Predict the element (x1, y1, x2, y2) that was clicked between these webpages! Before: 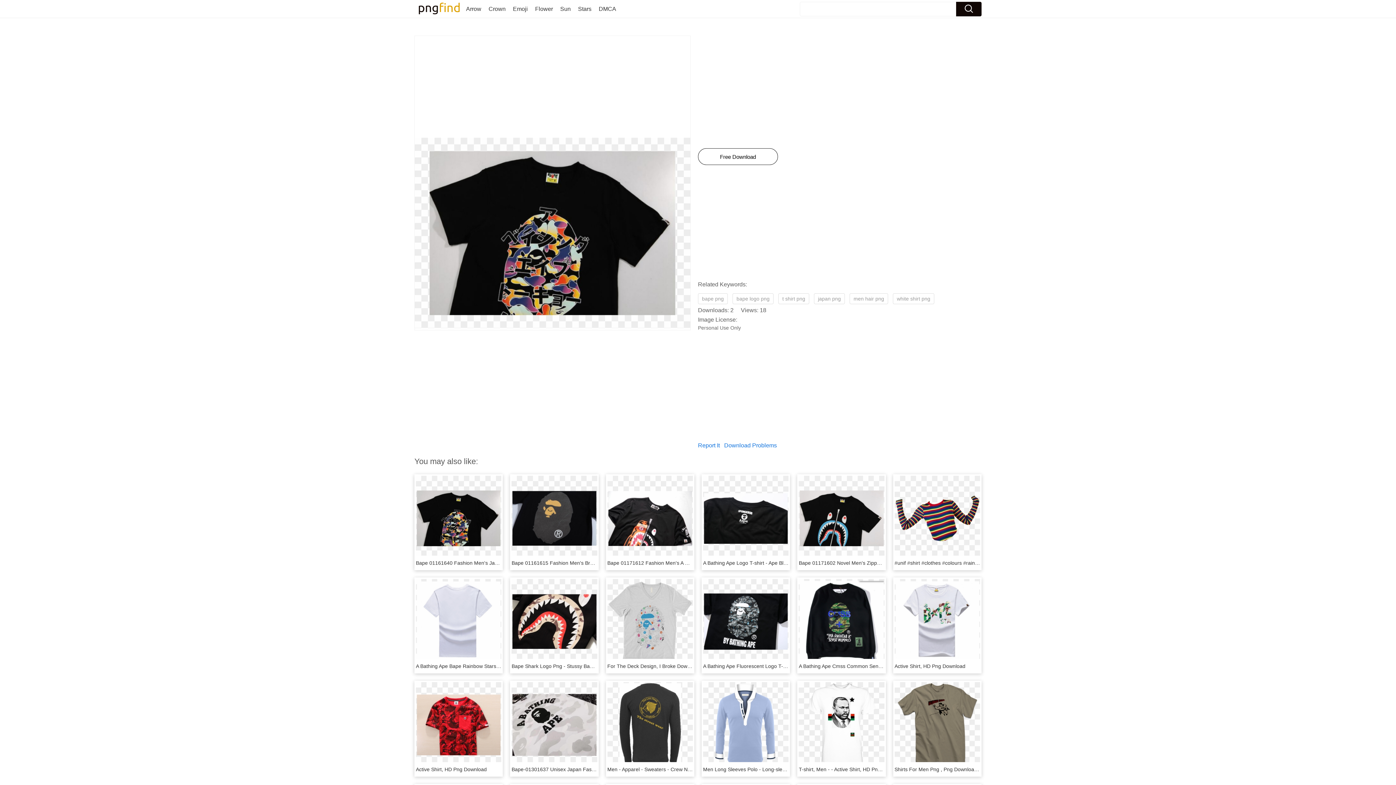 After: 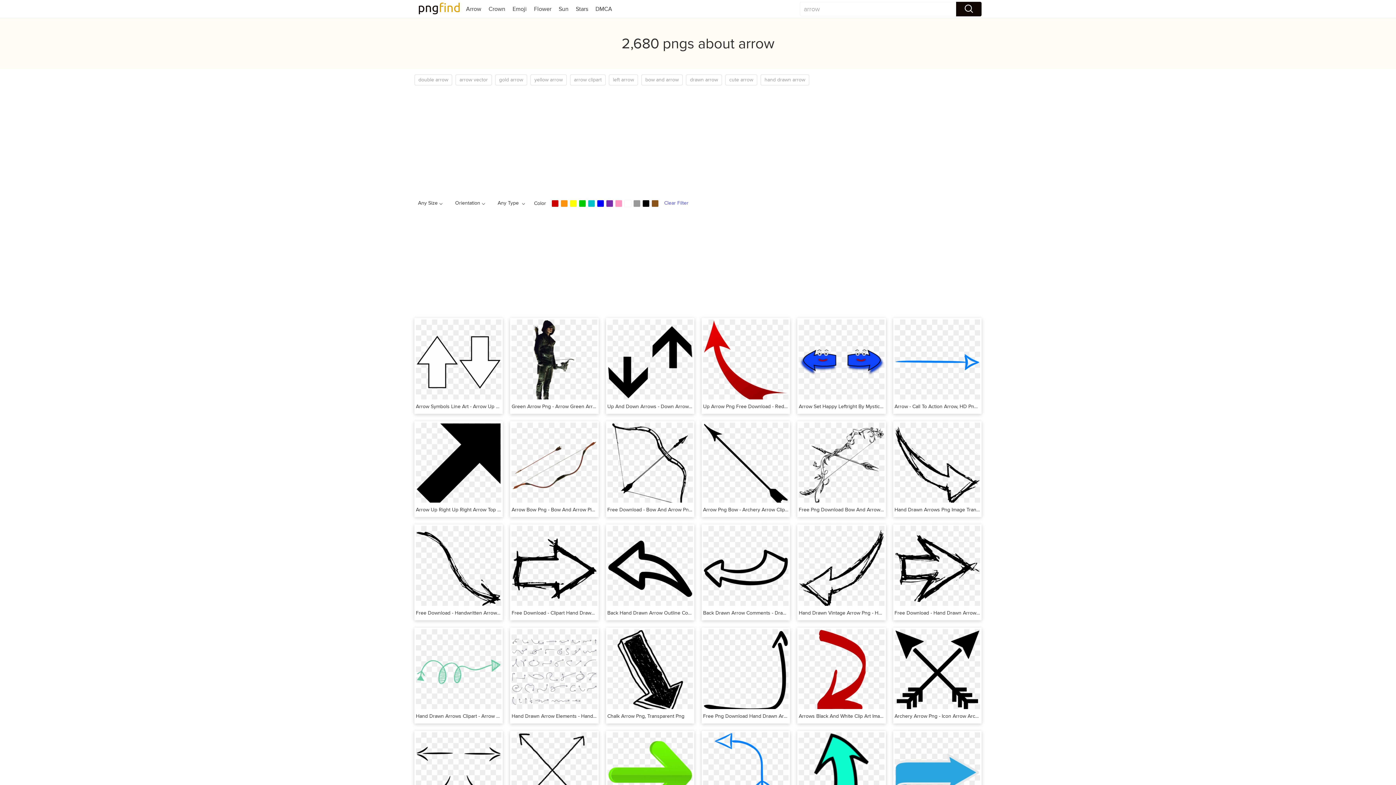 Action: label: Arrow bbox: (466, 5, 481, 12)